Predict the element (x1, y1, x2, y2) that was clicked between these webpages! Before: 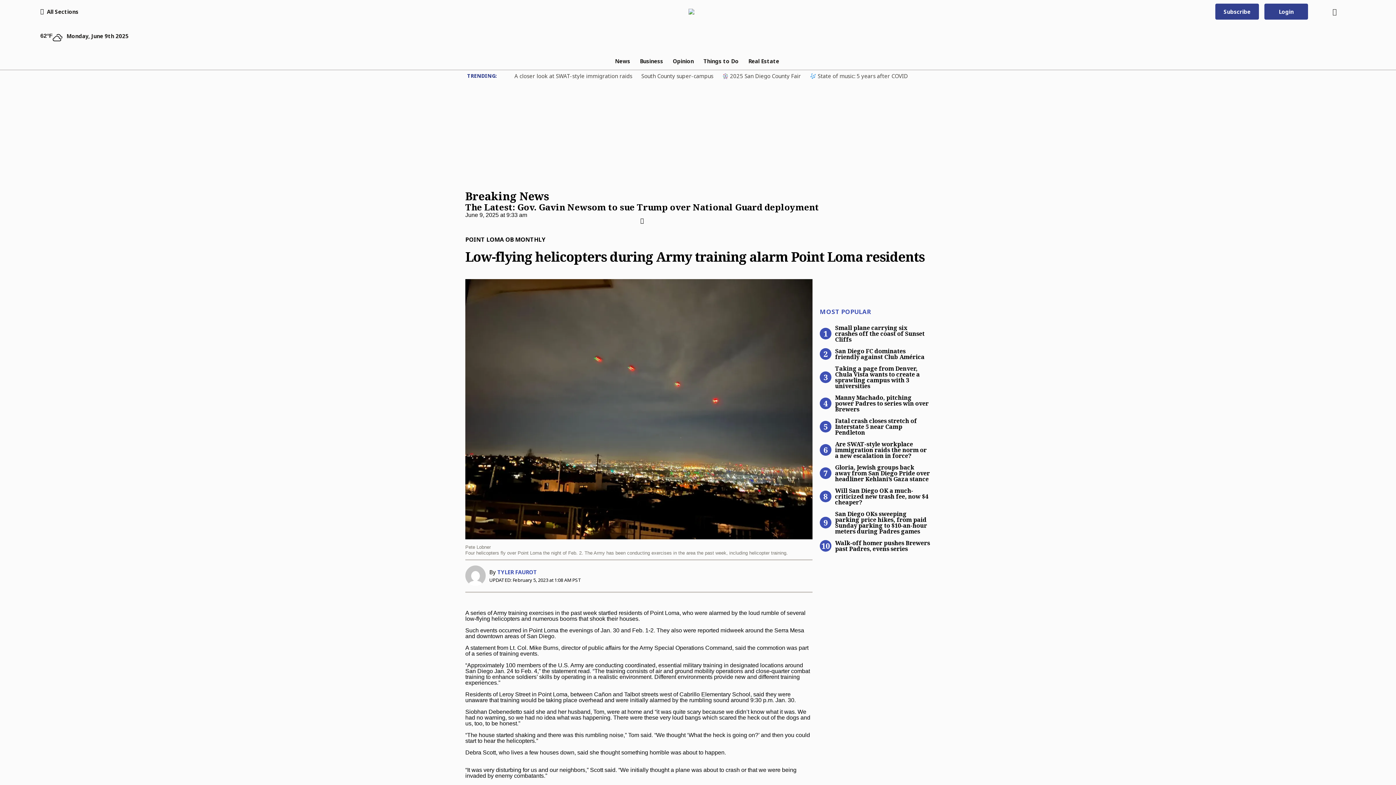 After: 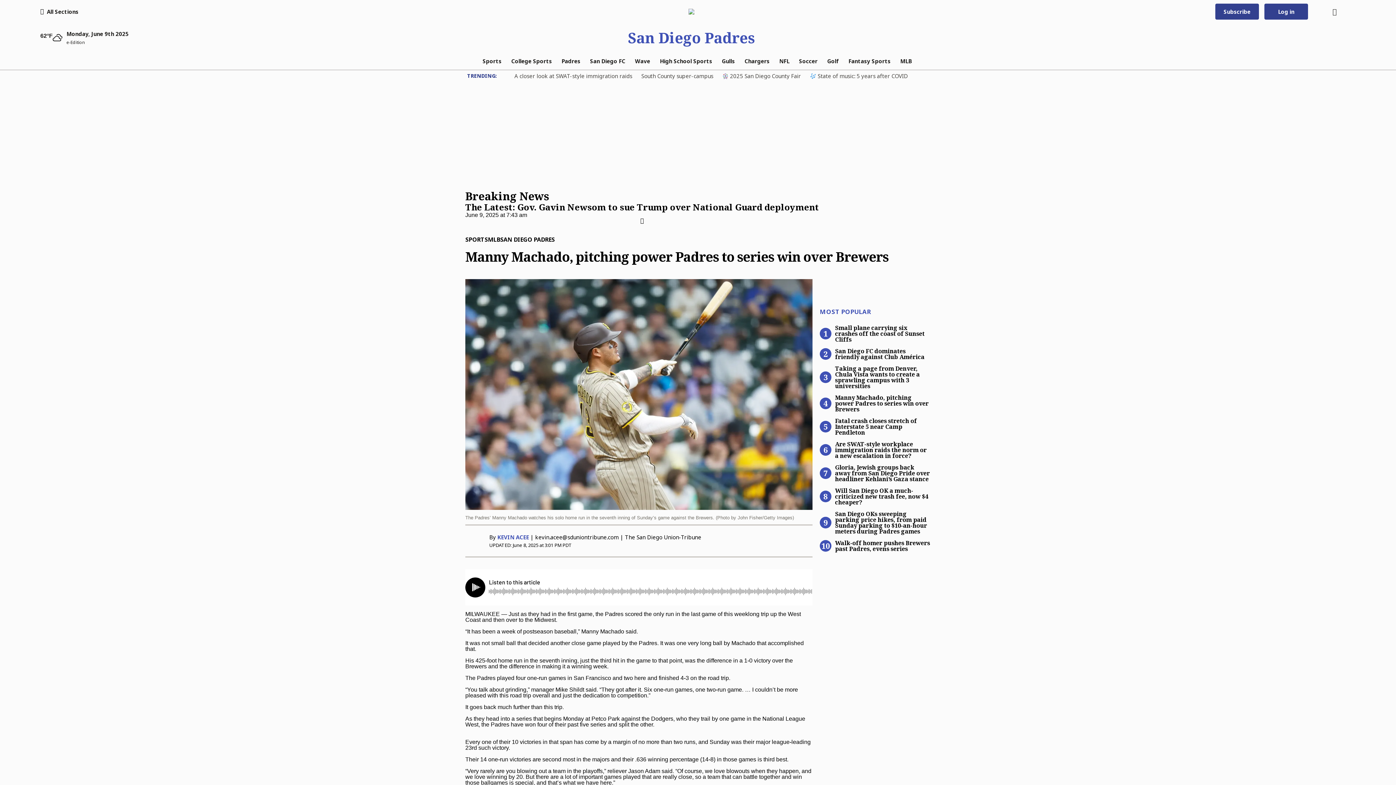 Action: bbox: (820, 389, 930, 412) label: Manny Machado, pitching power Padres to series win over Brewers